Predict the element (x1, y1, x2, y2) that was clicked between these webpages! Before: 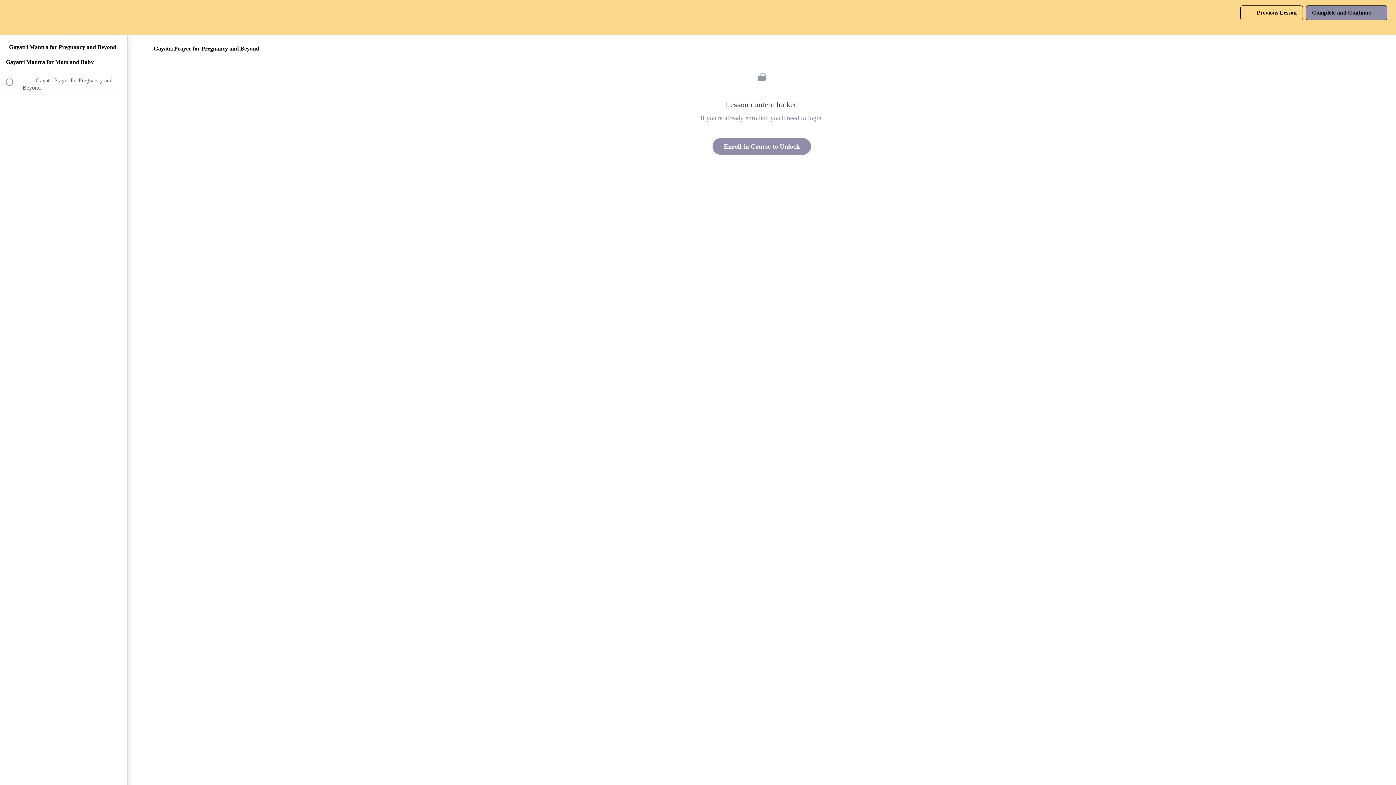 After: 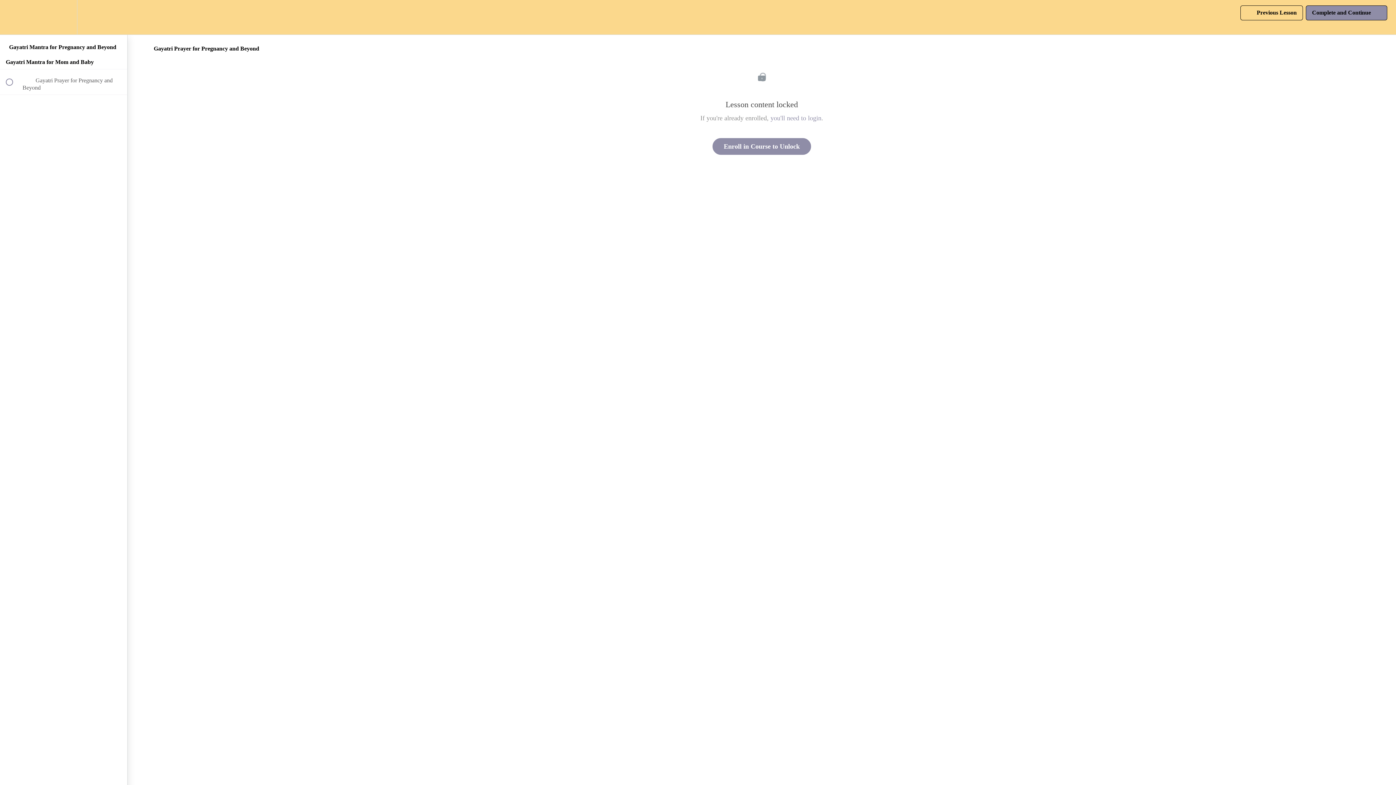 Action: bbox: (1306, 5, 1387, 20) label: Complete and Continue
 